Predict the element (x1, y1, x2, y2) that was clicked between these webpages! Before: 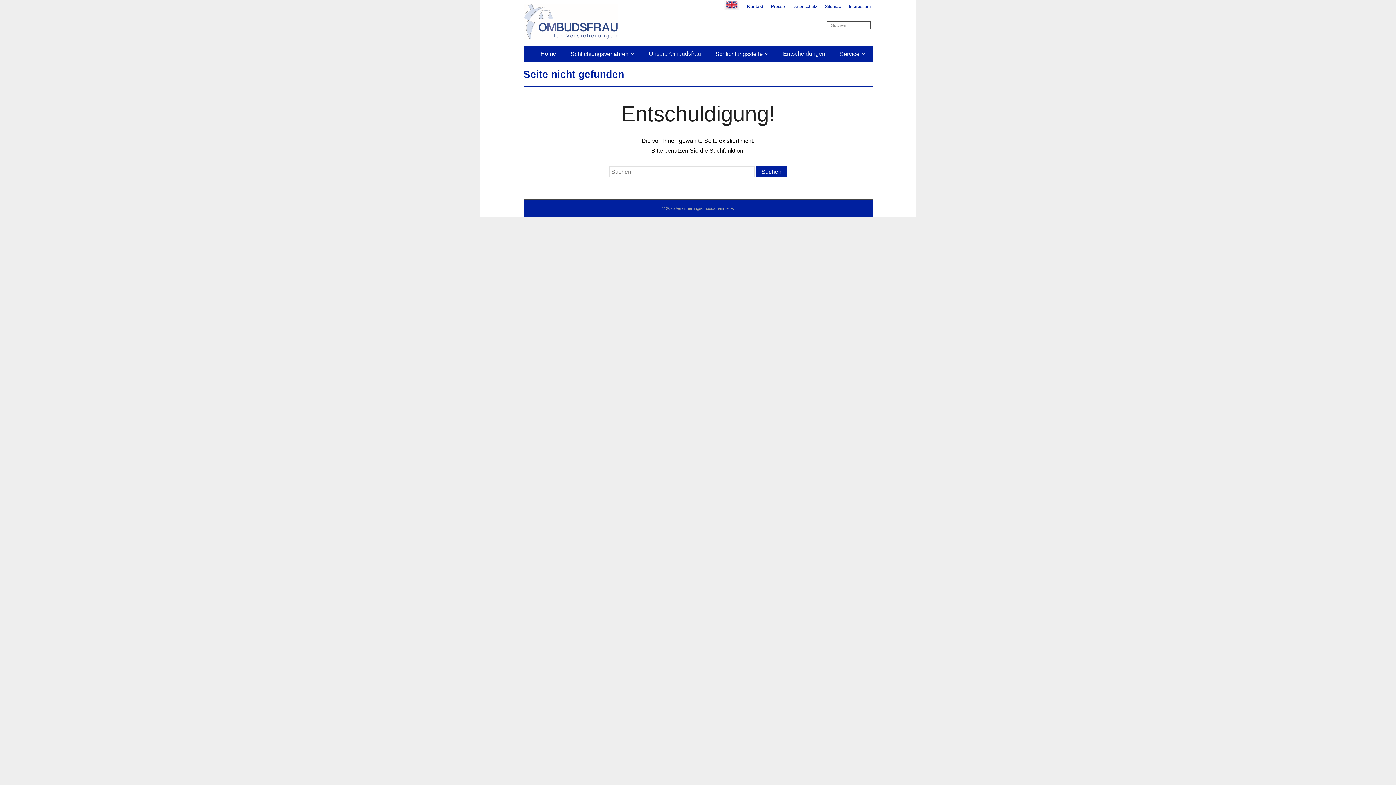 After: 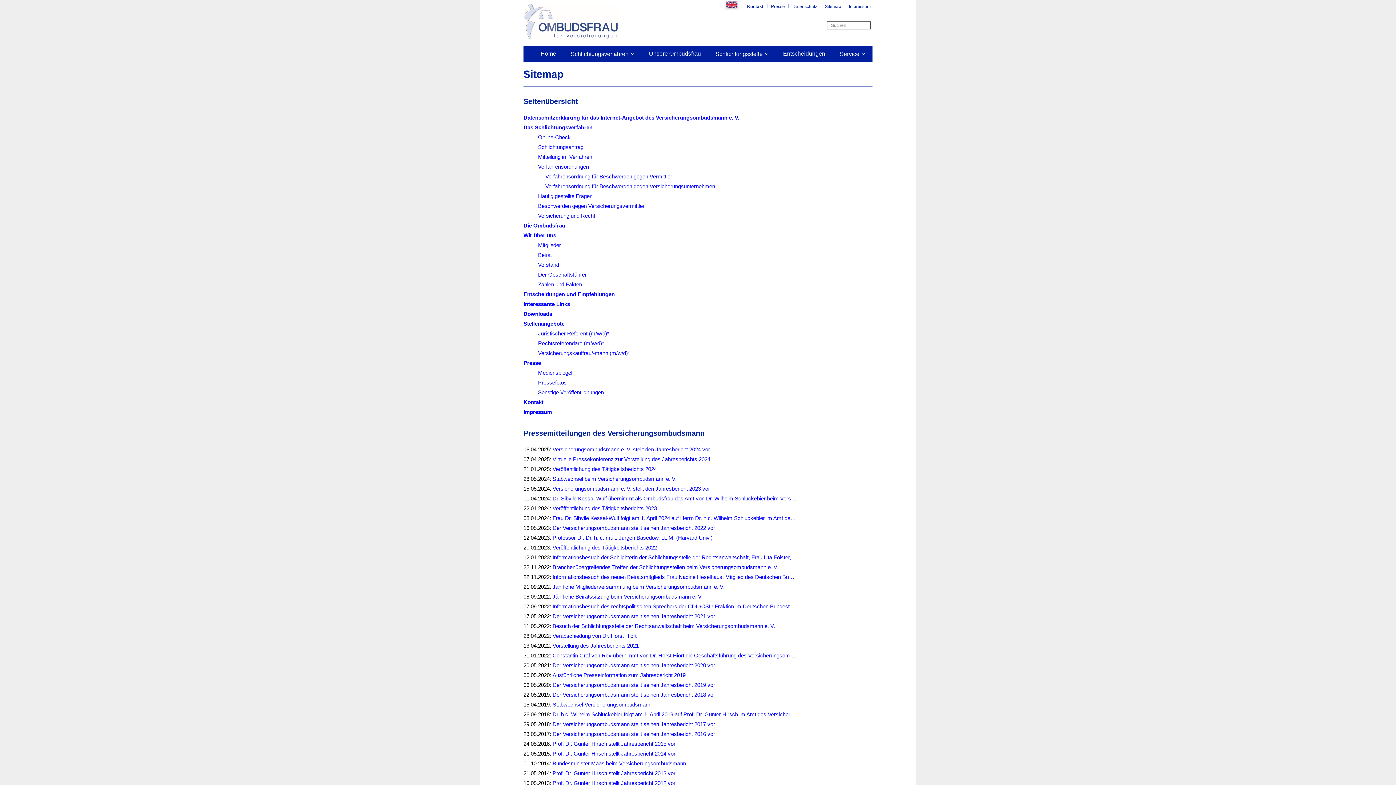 Action: label: Sitemap bbox: (823, 0, 847, 12)